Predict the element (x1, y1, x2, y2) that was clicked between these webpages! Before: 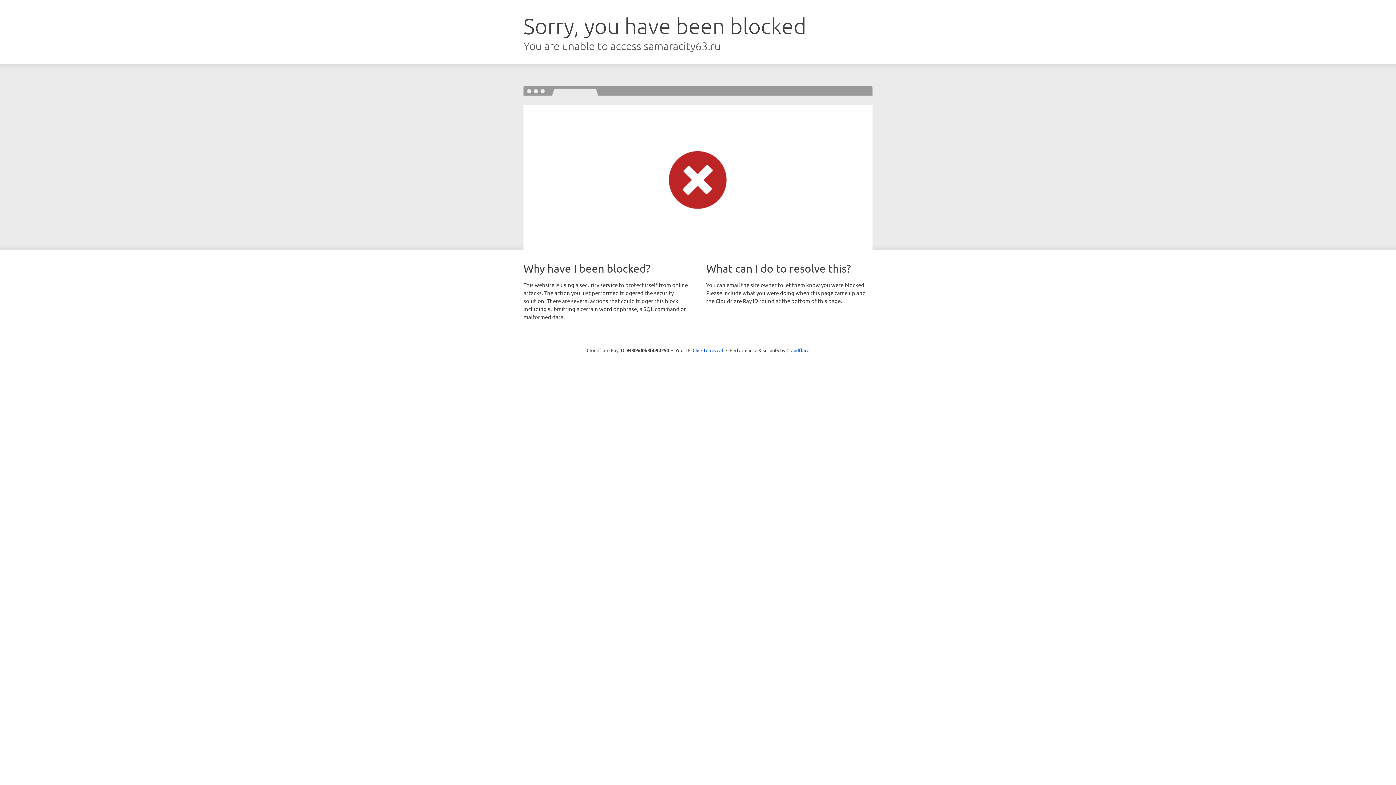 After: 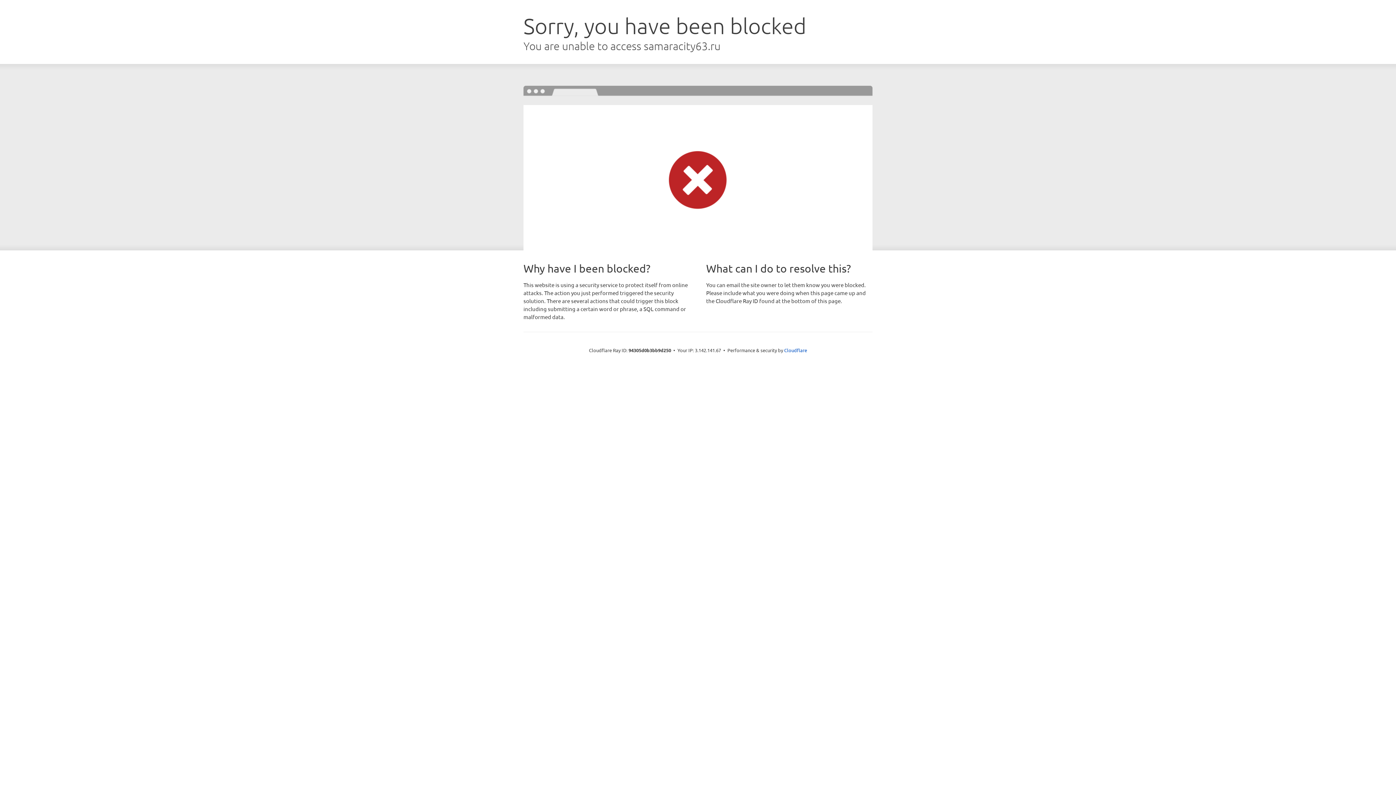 Action: bbox: (692, 346, 723, 353) label: Click to reveal